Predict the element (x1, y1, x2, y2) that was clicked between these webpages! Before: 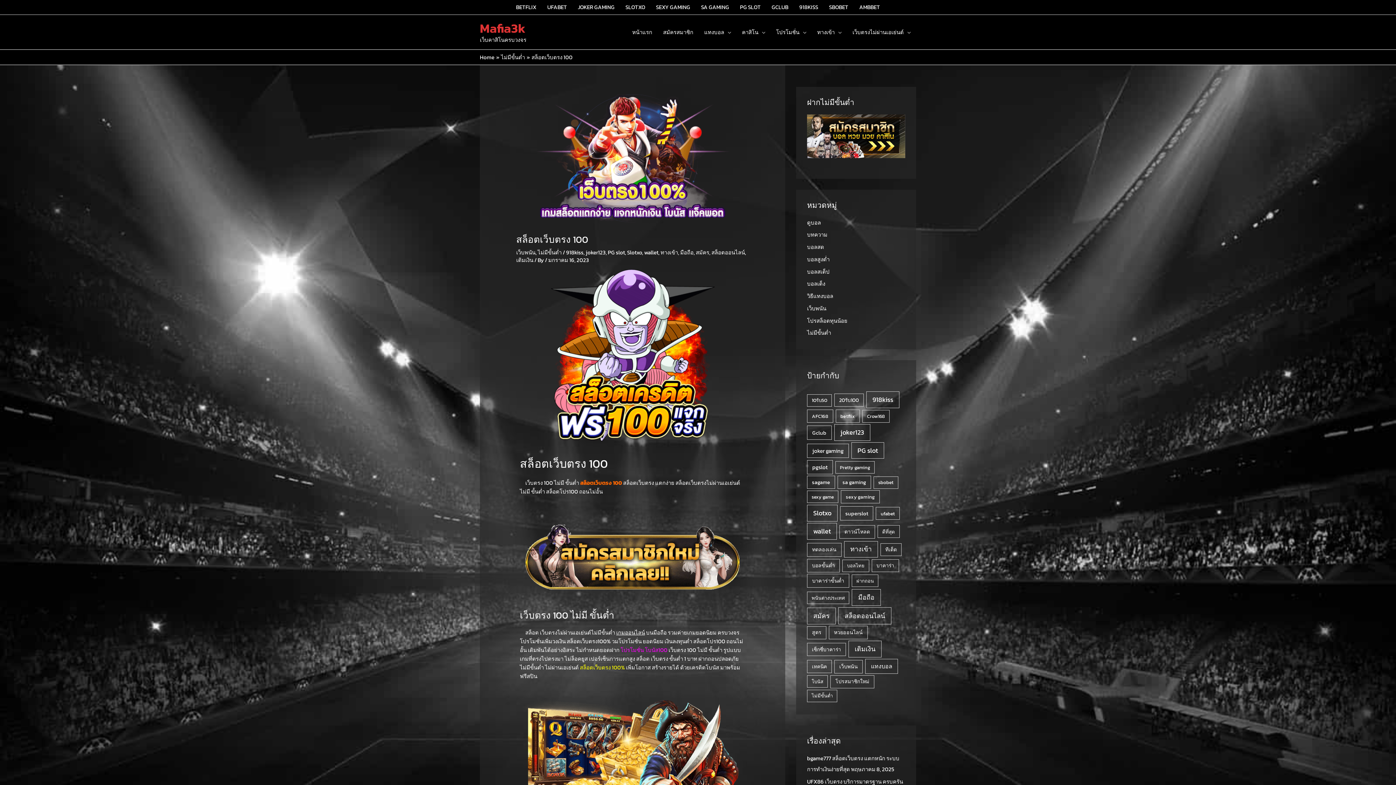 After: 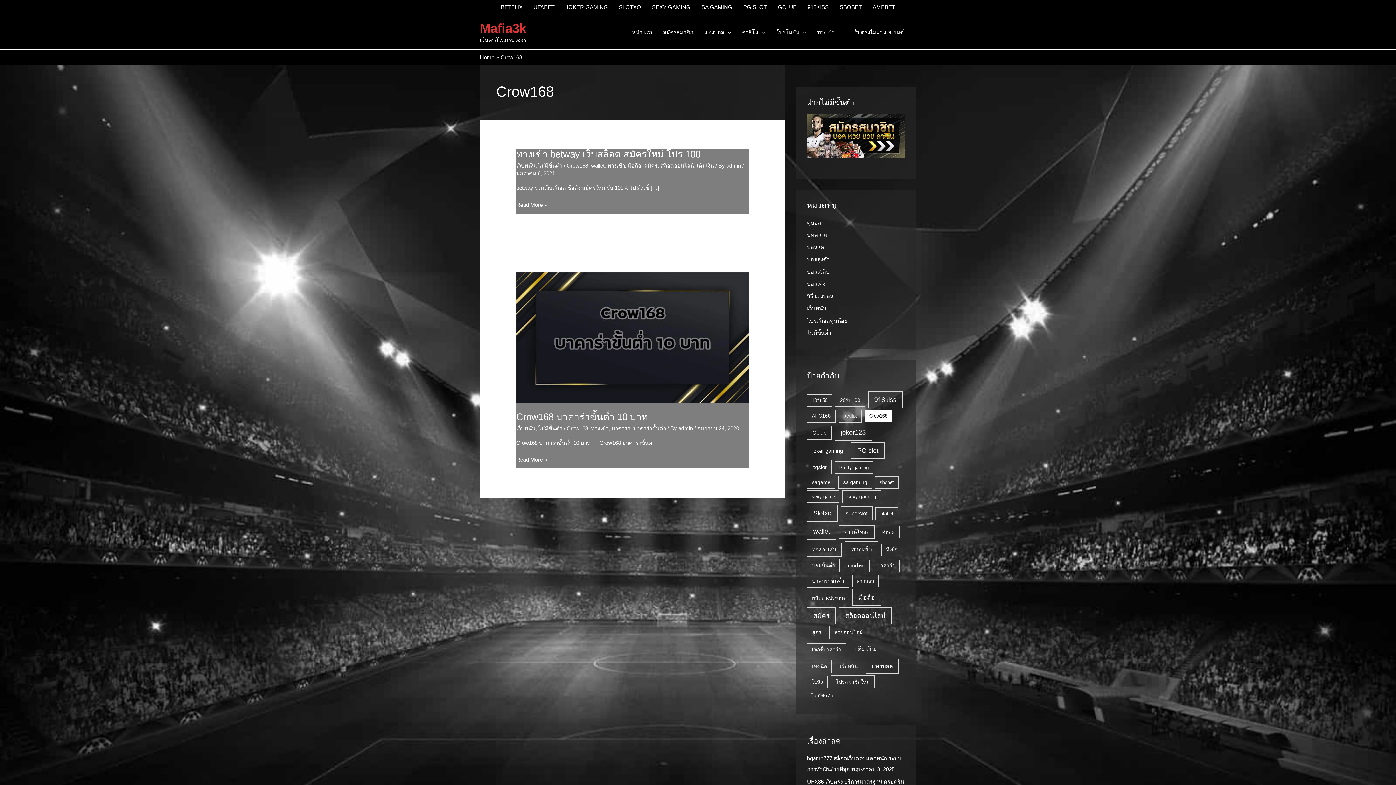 Action: label: Crow168 (2 รายการ) bbox: (862, 410, 889, 422)